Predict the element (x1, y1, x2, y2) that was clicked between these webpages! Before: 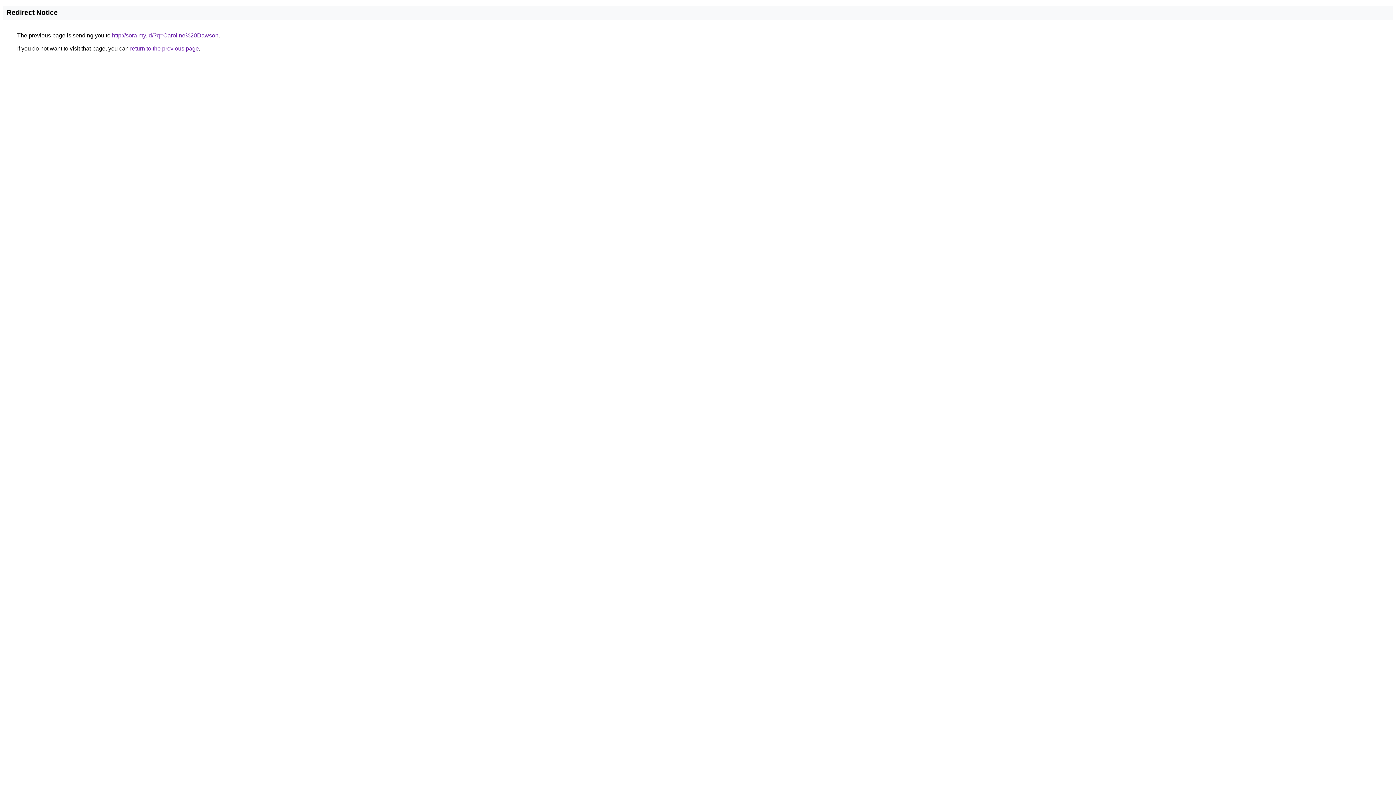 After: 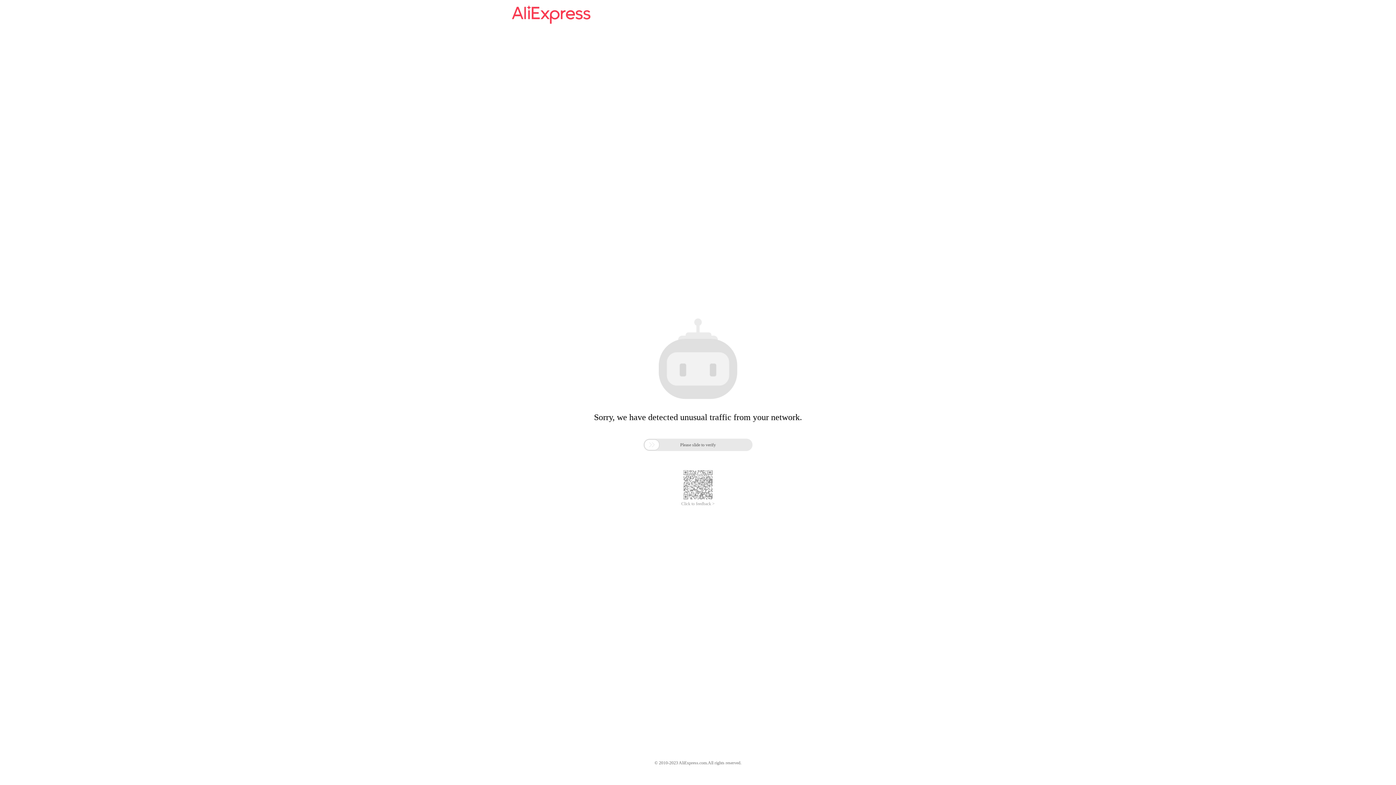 Action: bbox: (112, 32, 218, 38) label: http://sora.my.id/?q=Caroline%20Dawson